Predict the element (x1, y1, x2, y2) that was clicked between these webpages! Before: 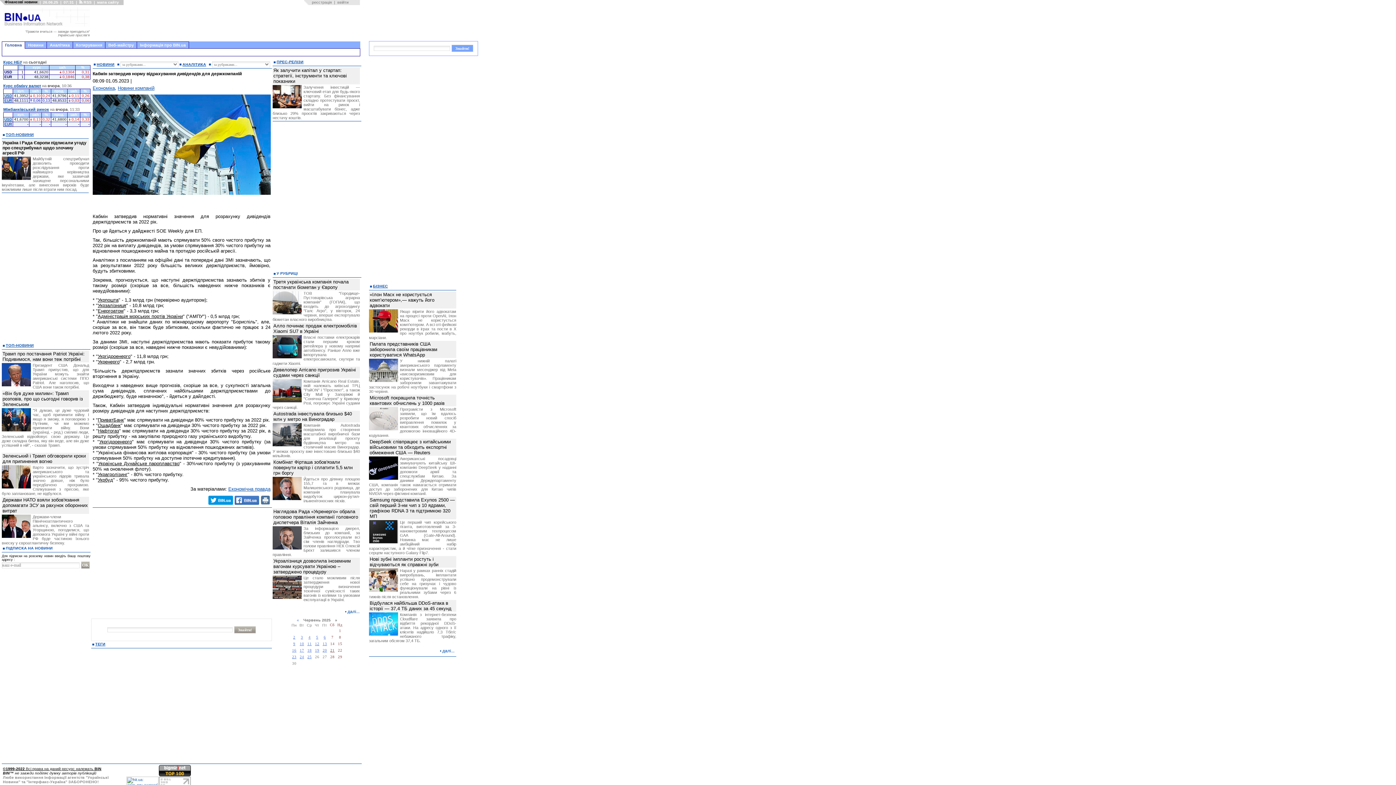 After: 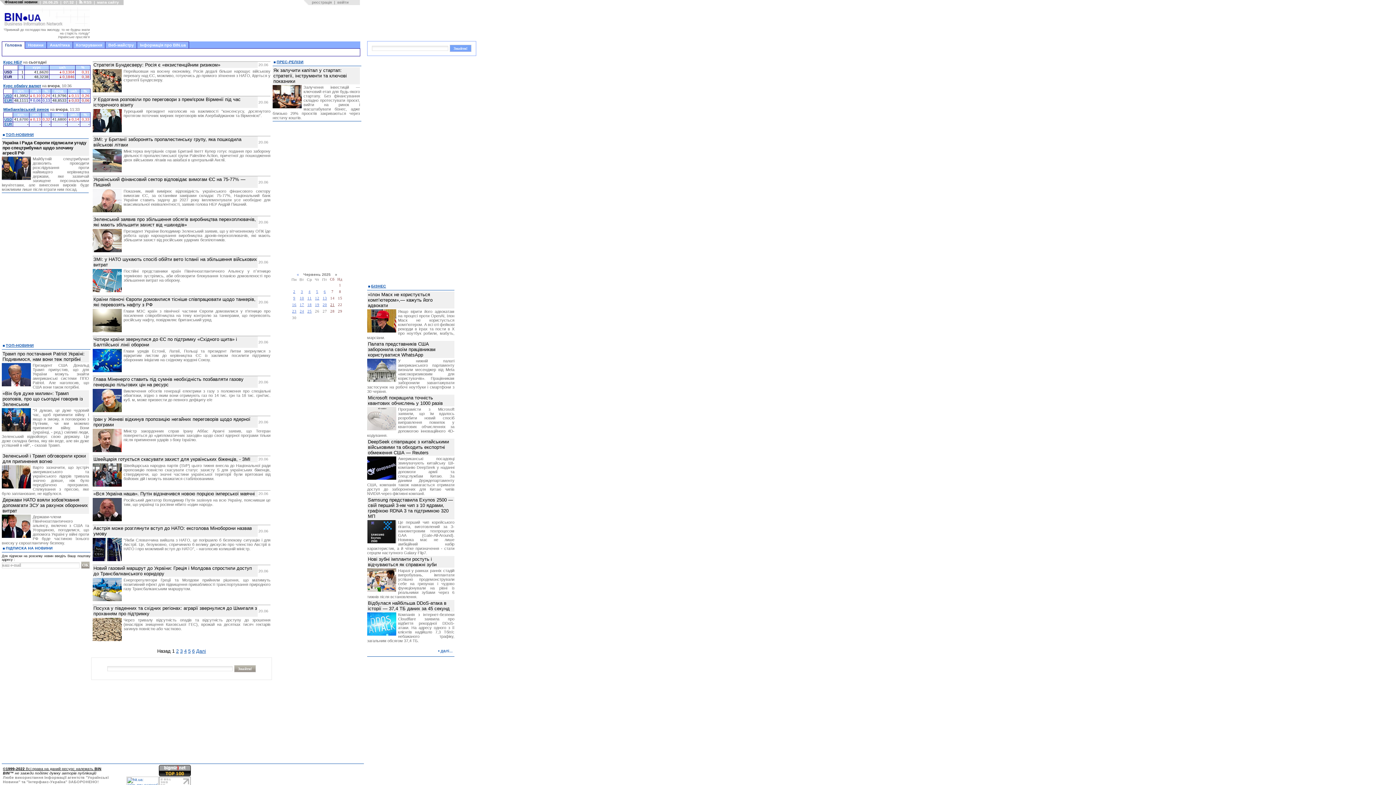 Action: label: 20 bbox: (322, 648, 327, 652)